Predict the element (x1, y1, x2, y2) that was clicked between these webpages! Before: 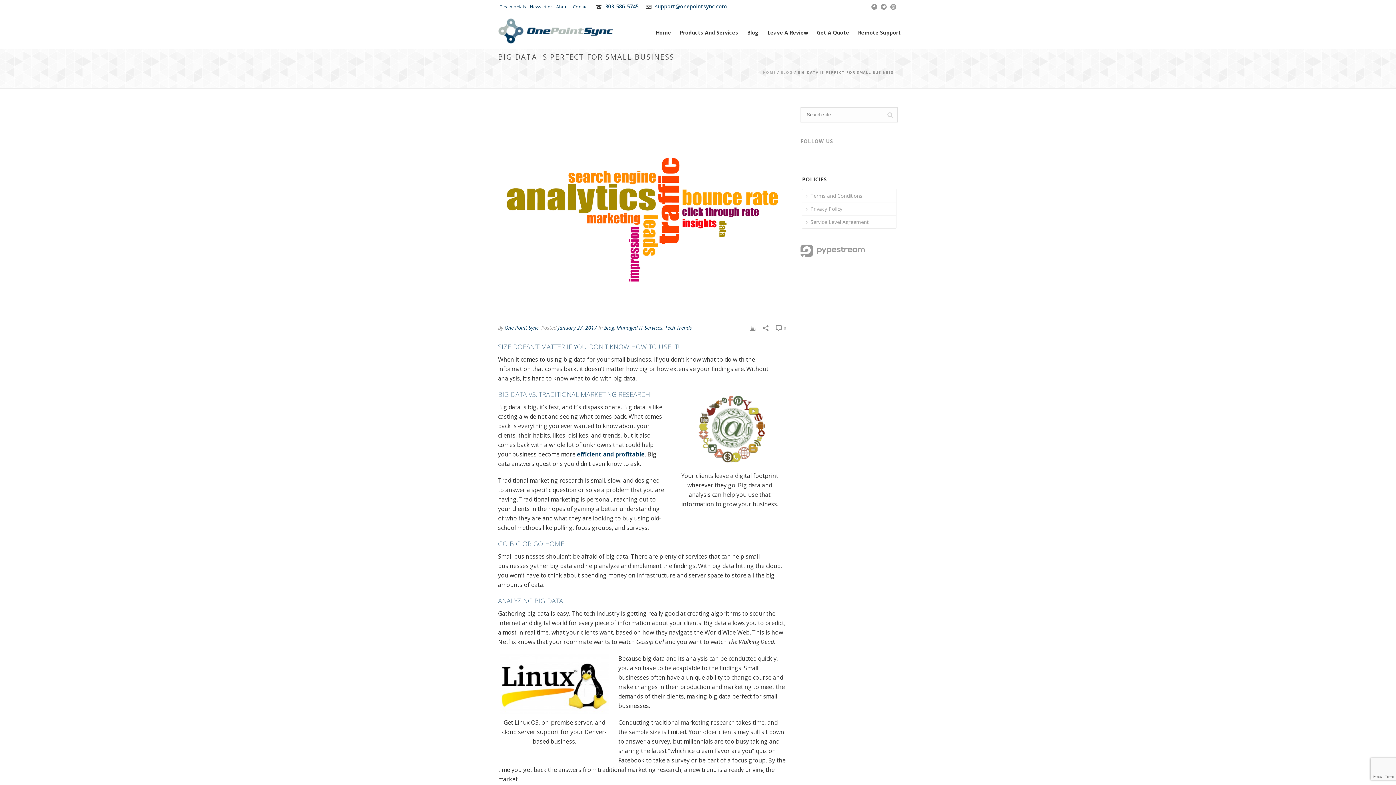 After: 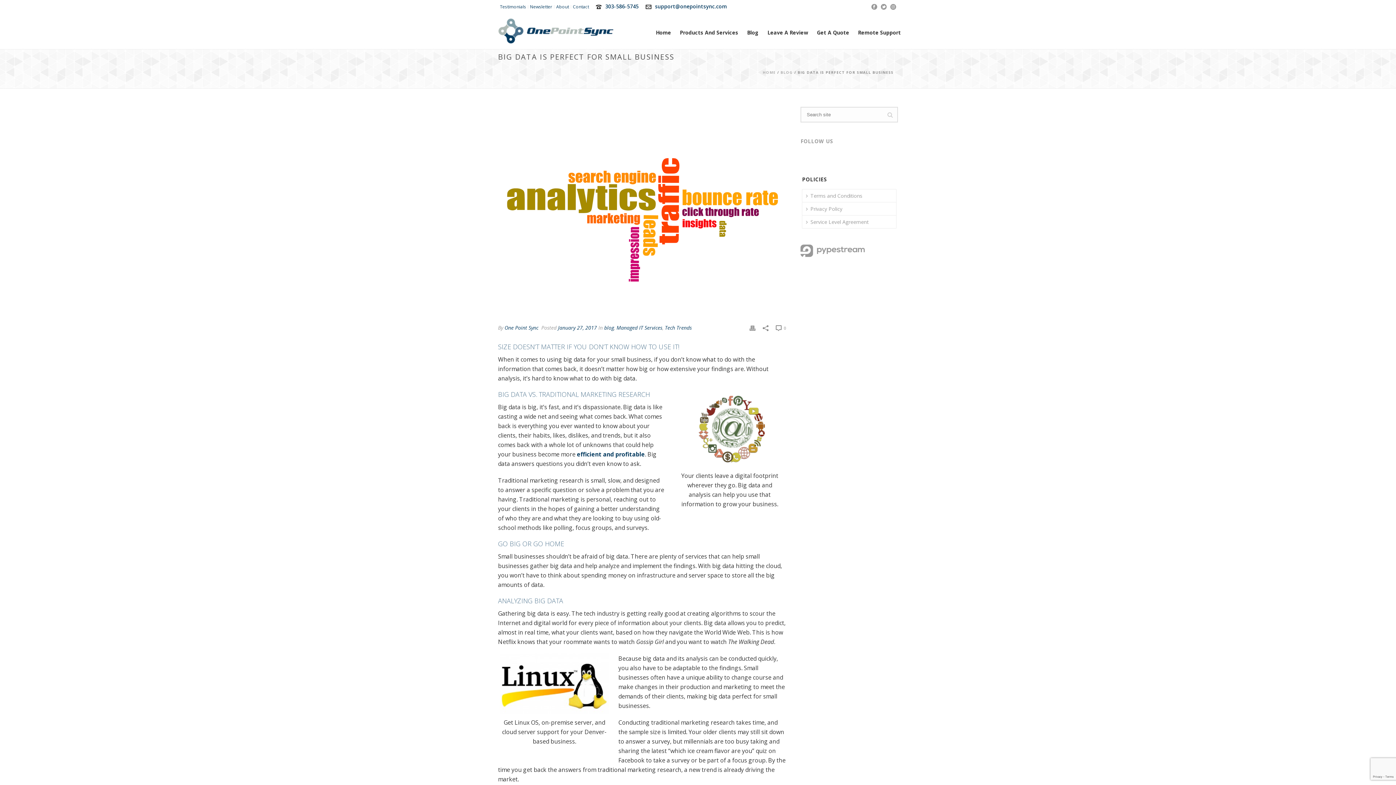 Action: bbox: (871, 0, 877, 12)